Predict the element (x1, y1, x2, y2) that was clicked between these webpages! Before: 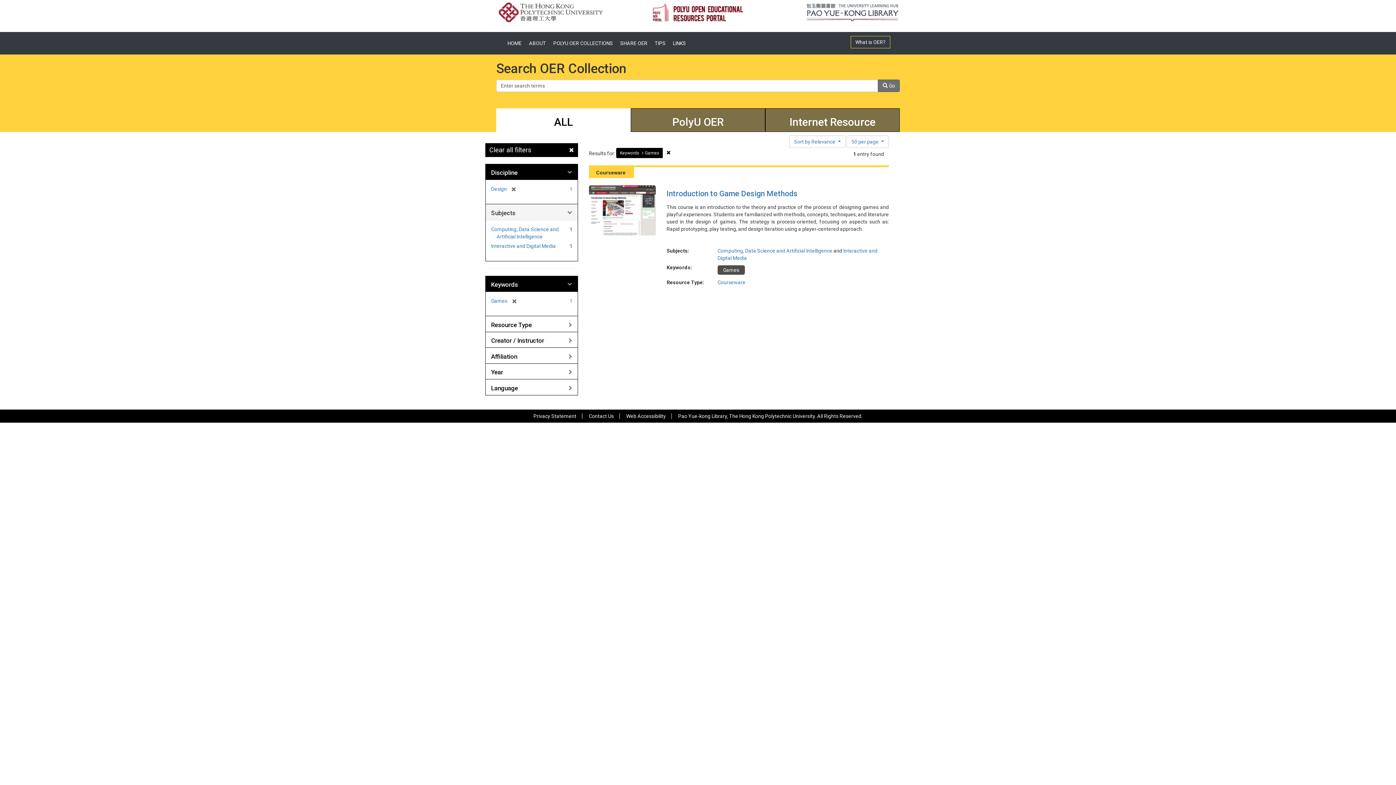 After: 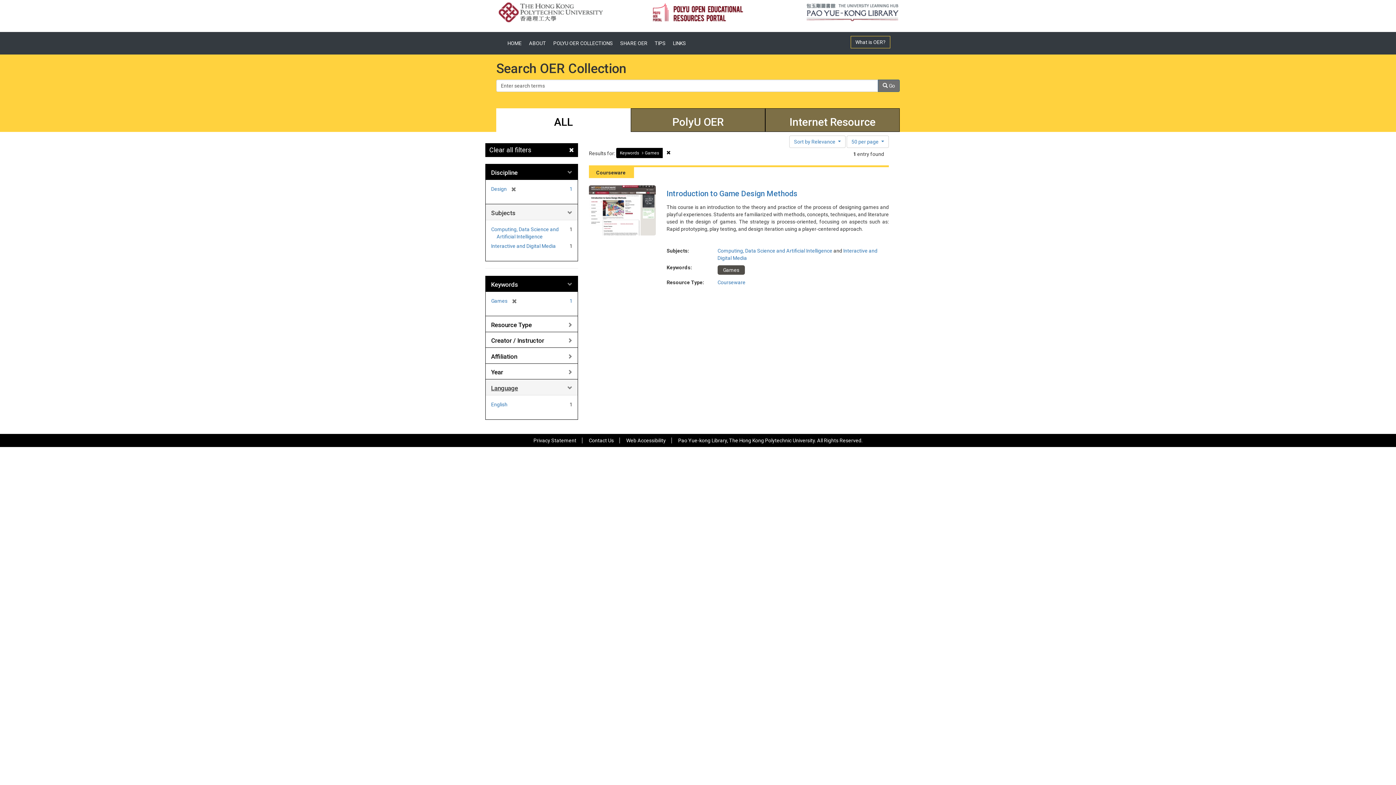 Action: bbox: (491, 384, 518, 391) label: Language